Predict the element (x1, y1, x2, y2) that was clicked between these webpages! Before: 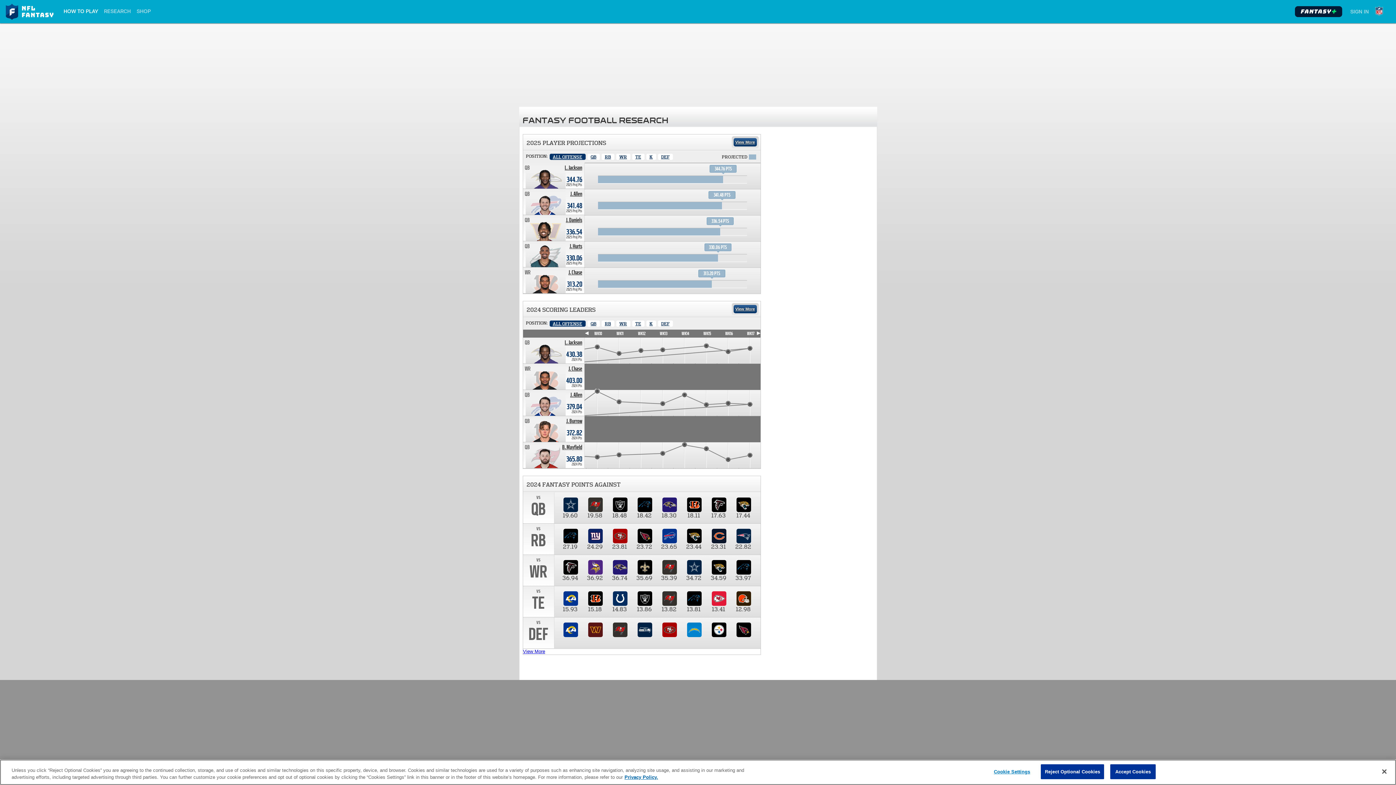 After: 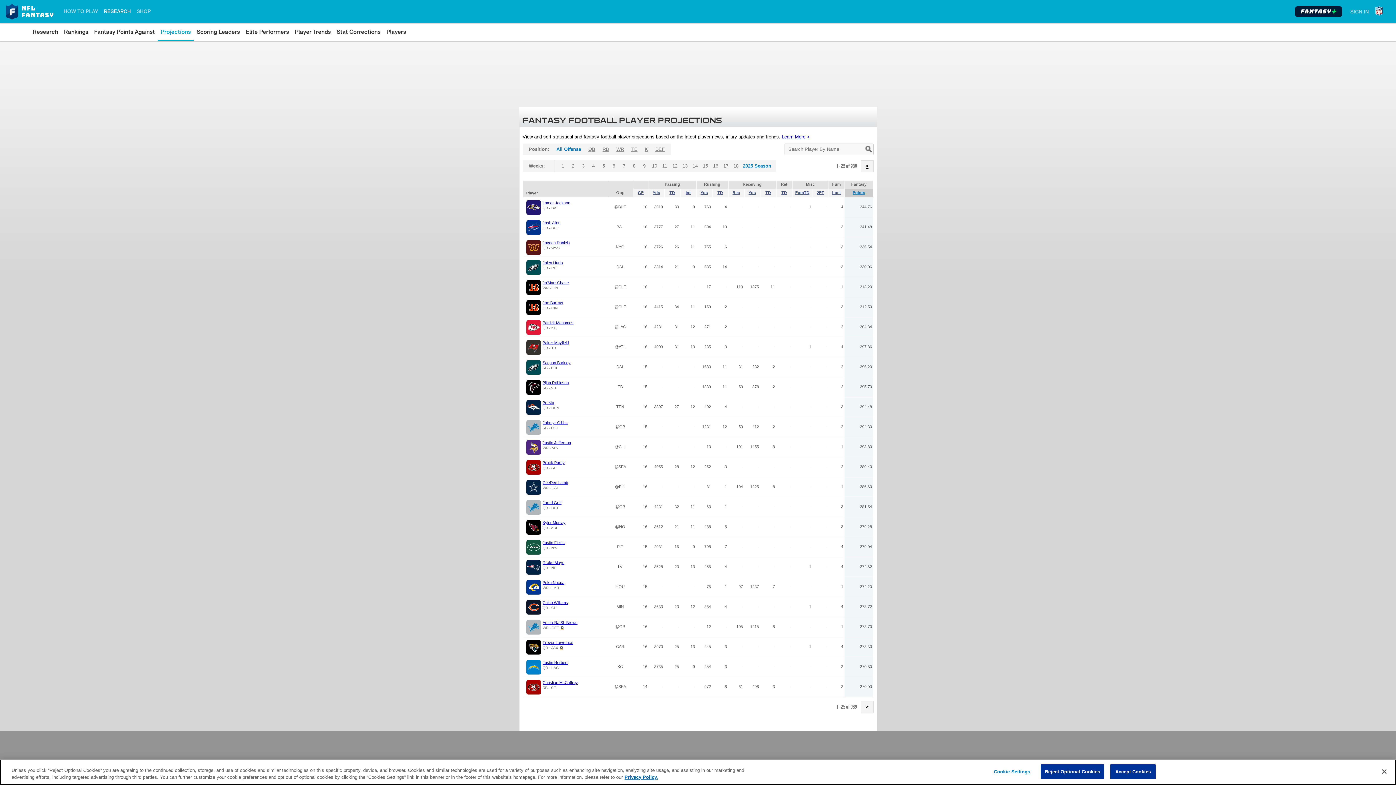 Action: bbox: (733, 138, 756, 146) label: View More